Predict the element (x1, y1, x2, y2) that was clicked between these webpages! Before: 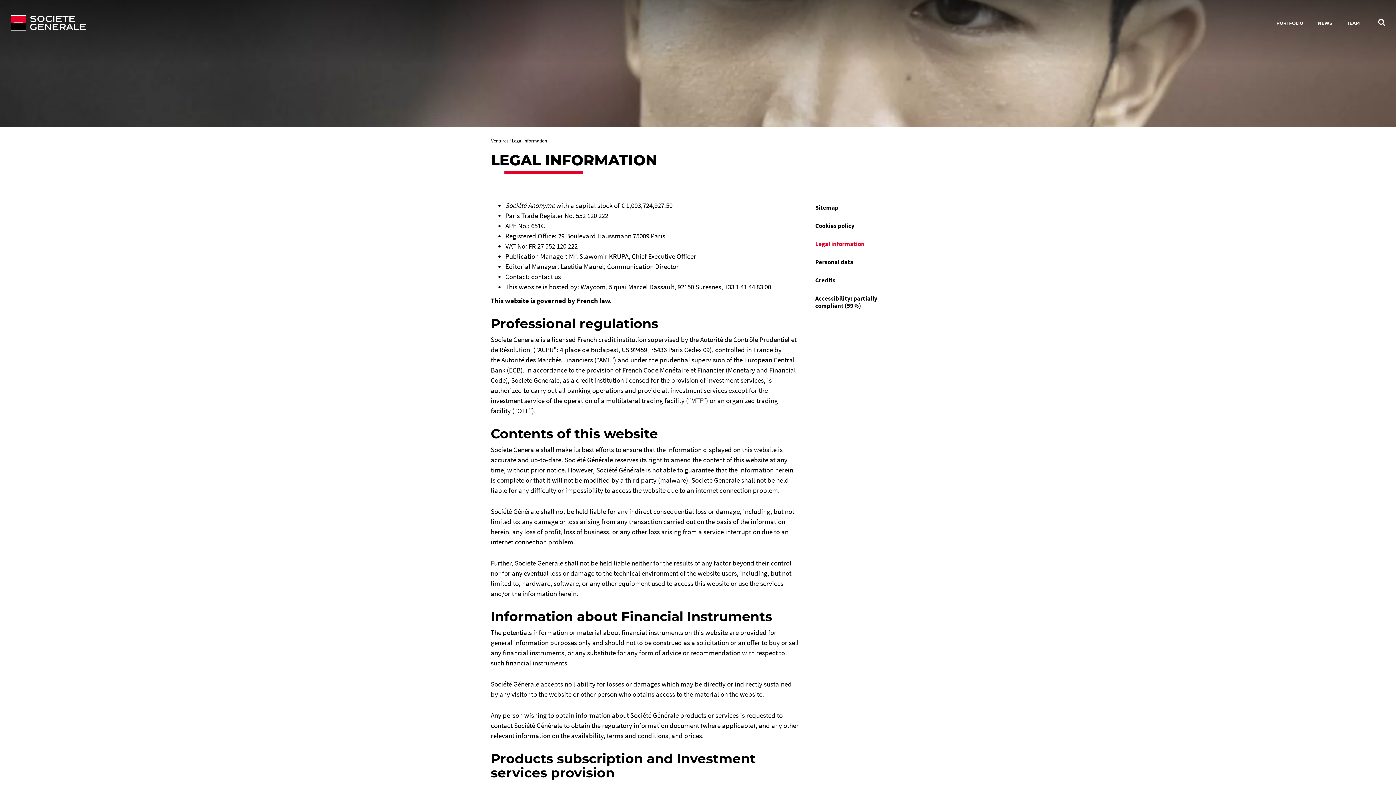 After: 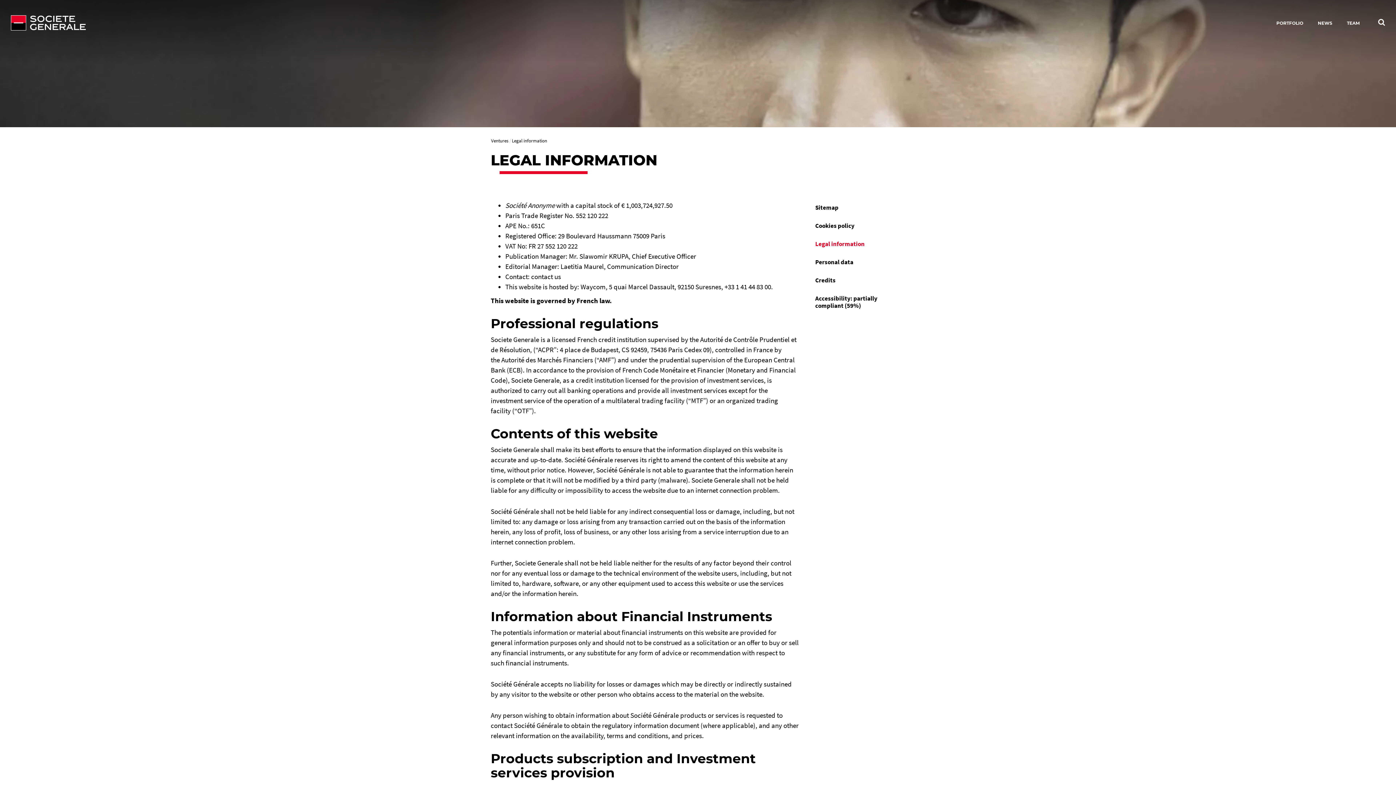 Action: bbox: (810, 236, 905, 251) label: Legal information